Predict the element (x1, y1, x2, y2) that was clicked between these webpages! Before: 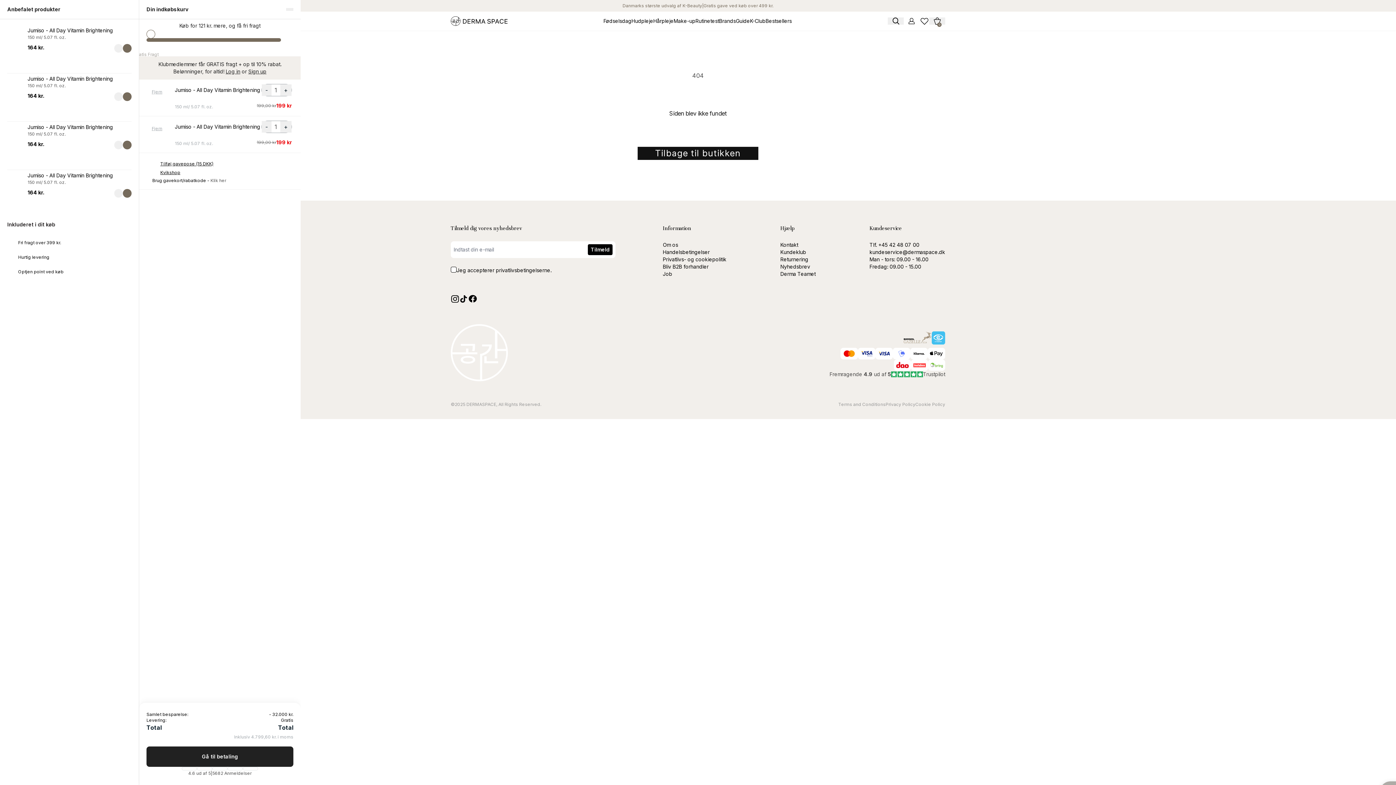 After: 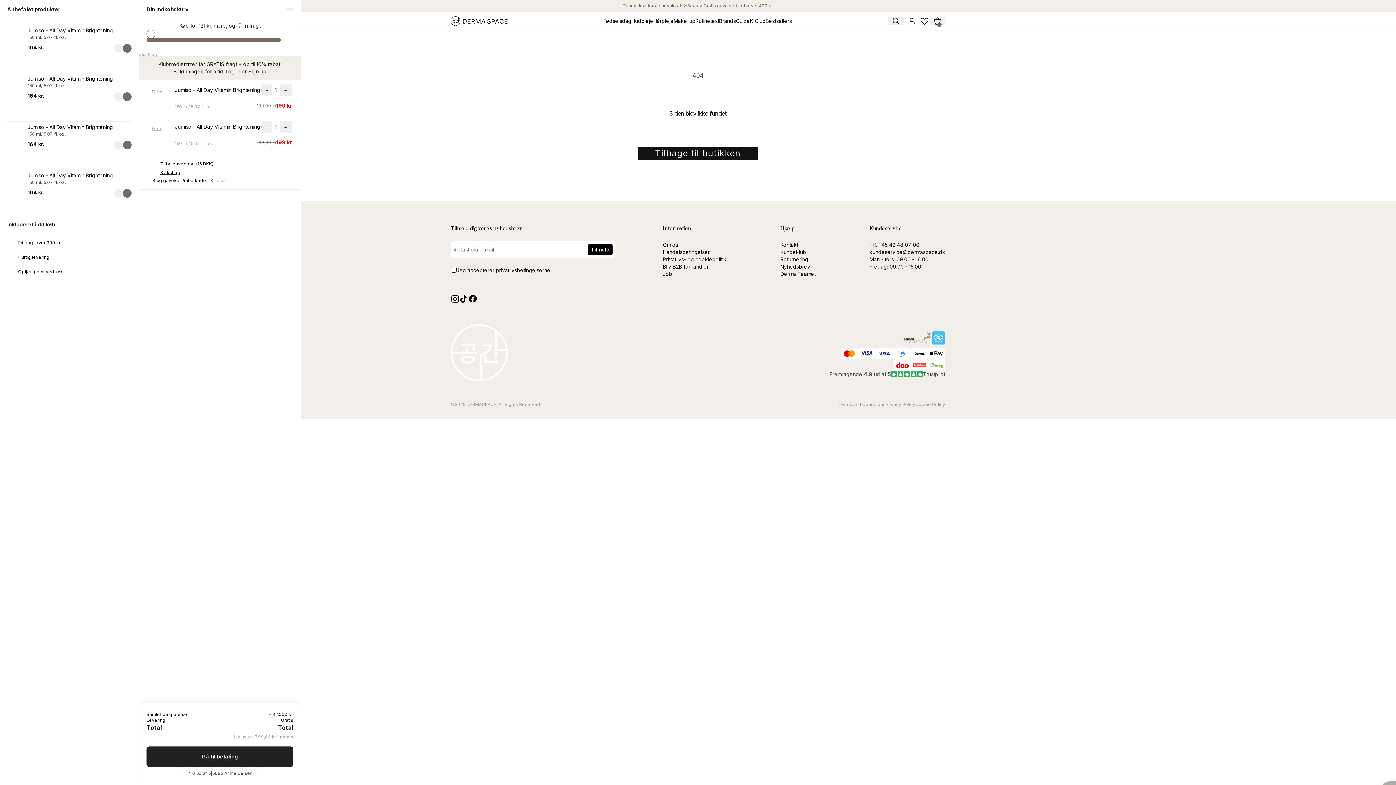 Action: label: Tilføj gavepose (15 DKK) bbox: (160, 161, 213, 166)